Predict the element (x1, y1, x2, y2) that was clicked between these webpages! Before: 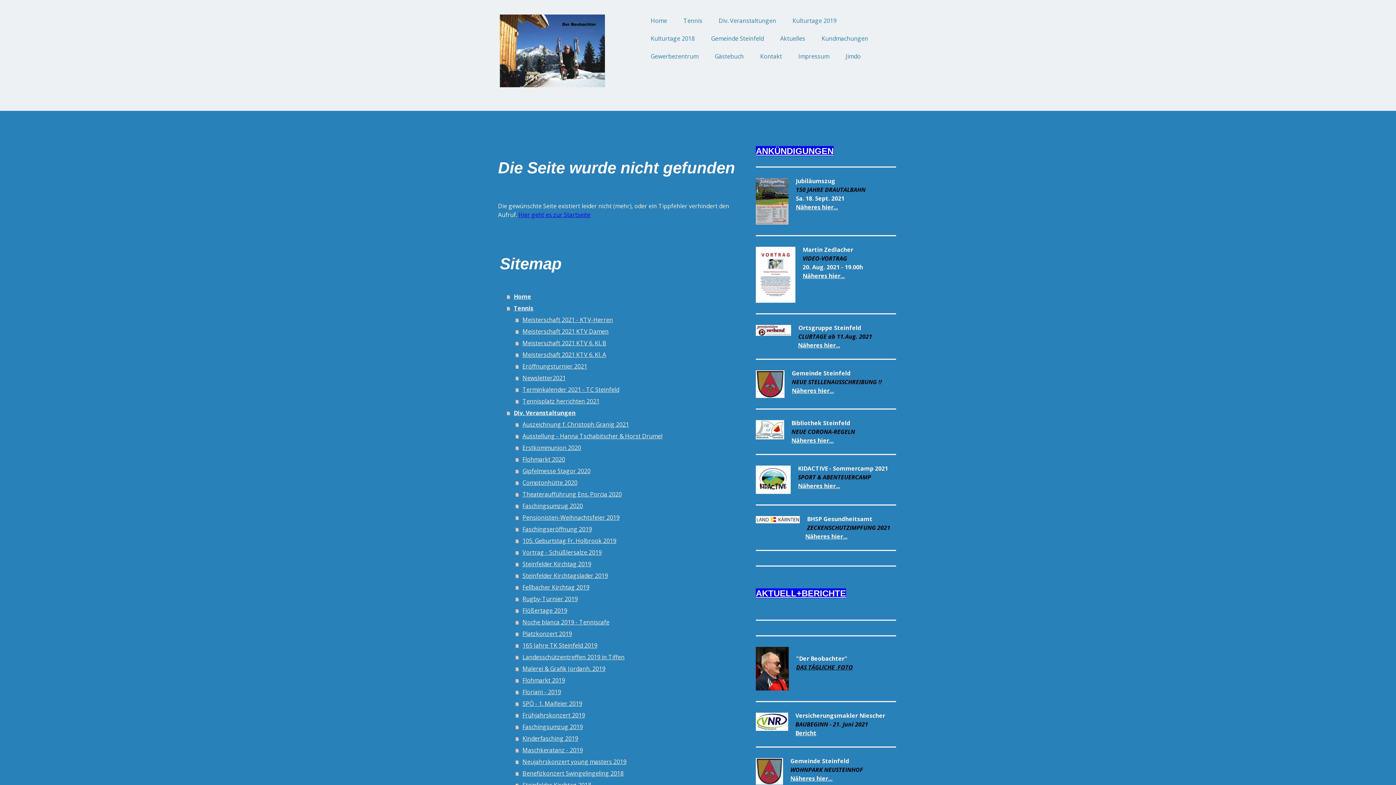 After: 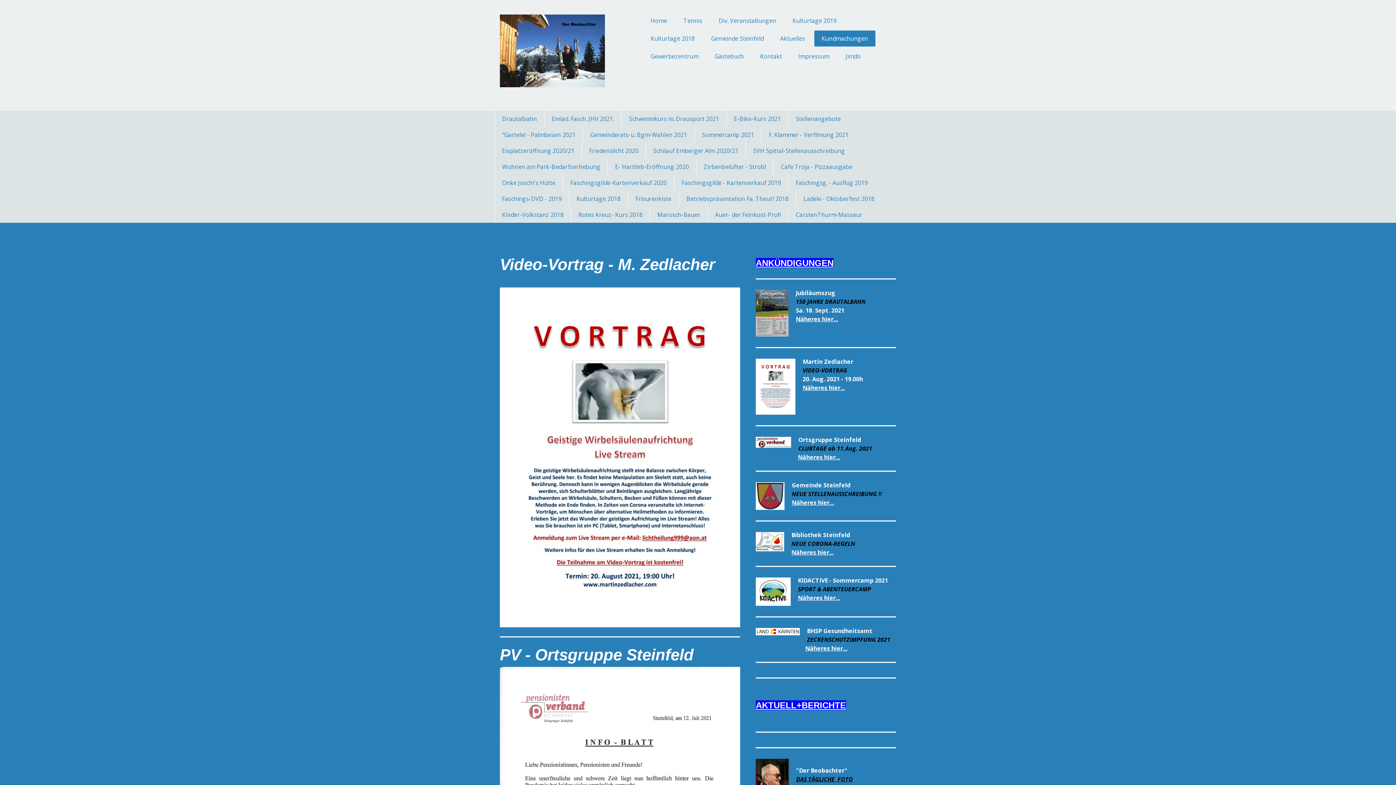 Action: bbox: (798, 341, 840, 349) label: Näheres hier...